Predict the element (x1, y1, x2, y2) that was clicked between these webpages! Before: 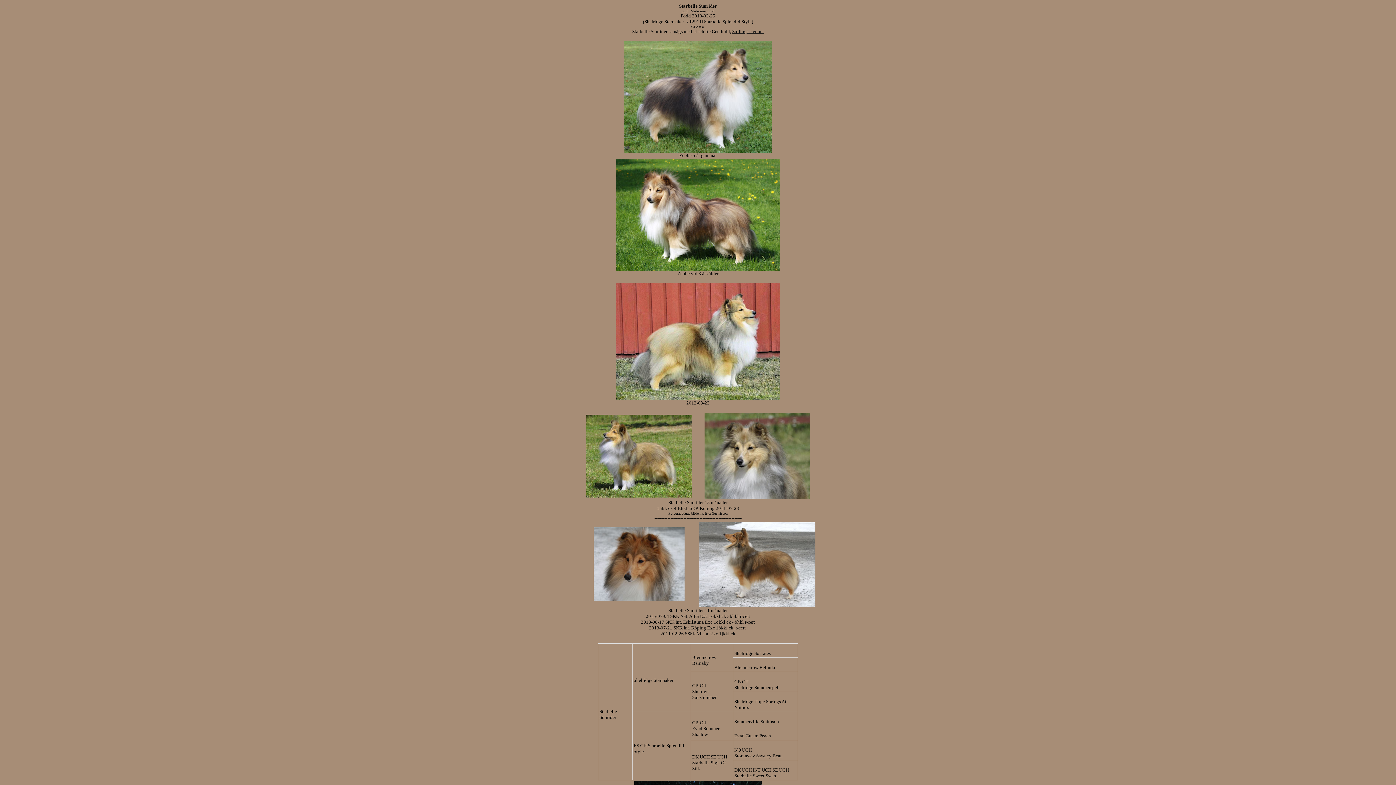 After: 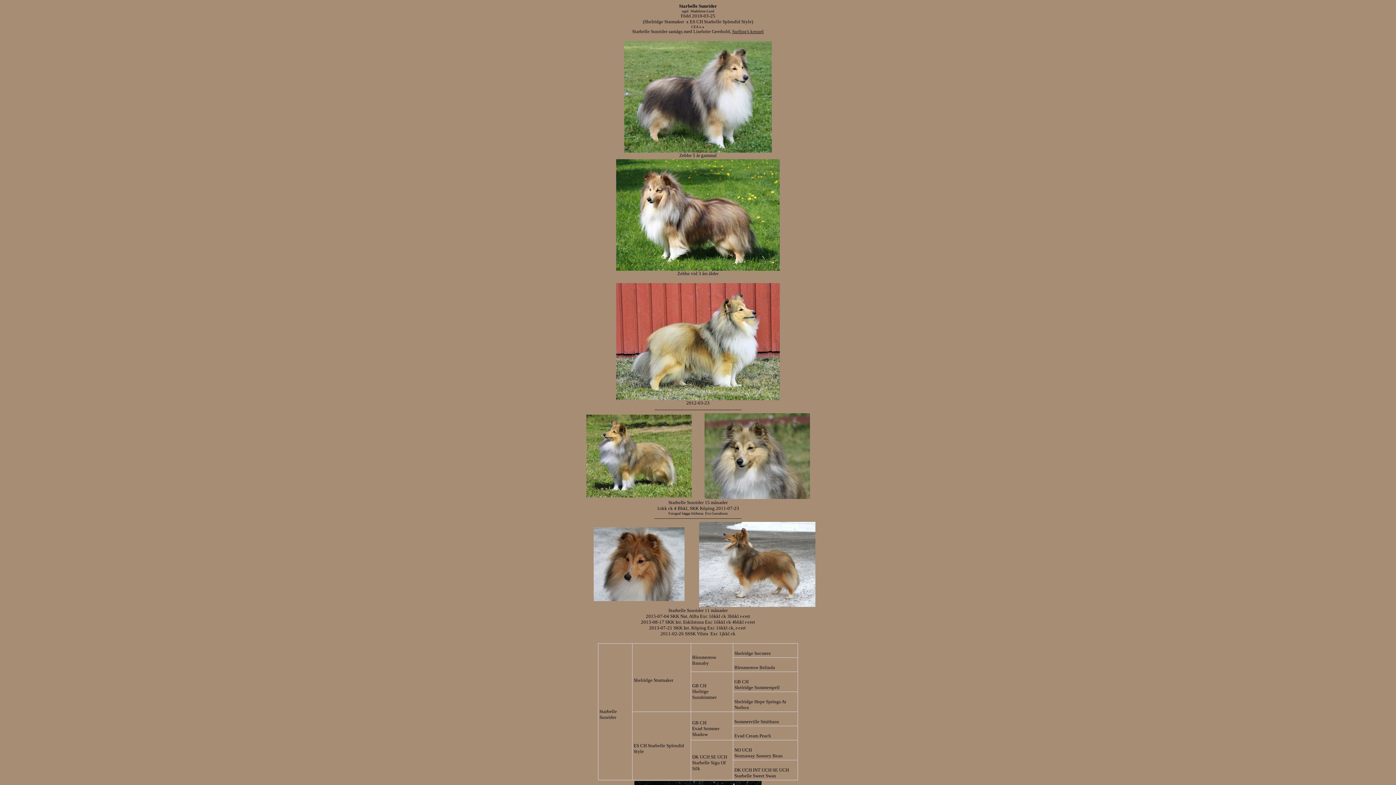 Action: bbox: (732, 28, 764, 34) label: Surfing's kennel